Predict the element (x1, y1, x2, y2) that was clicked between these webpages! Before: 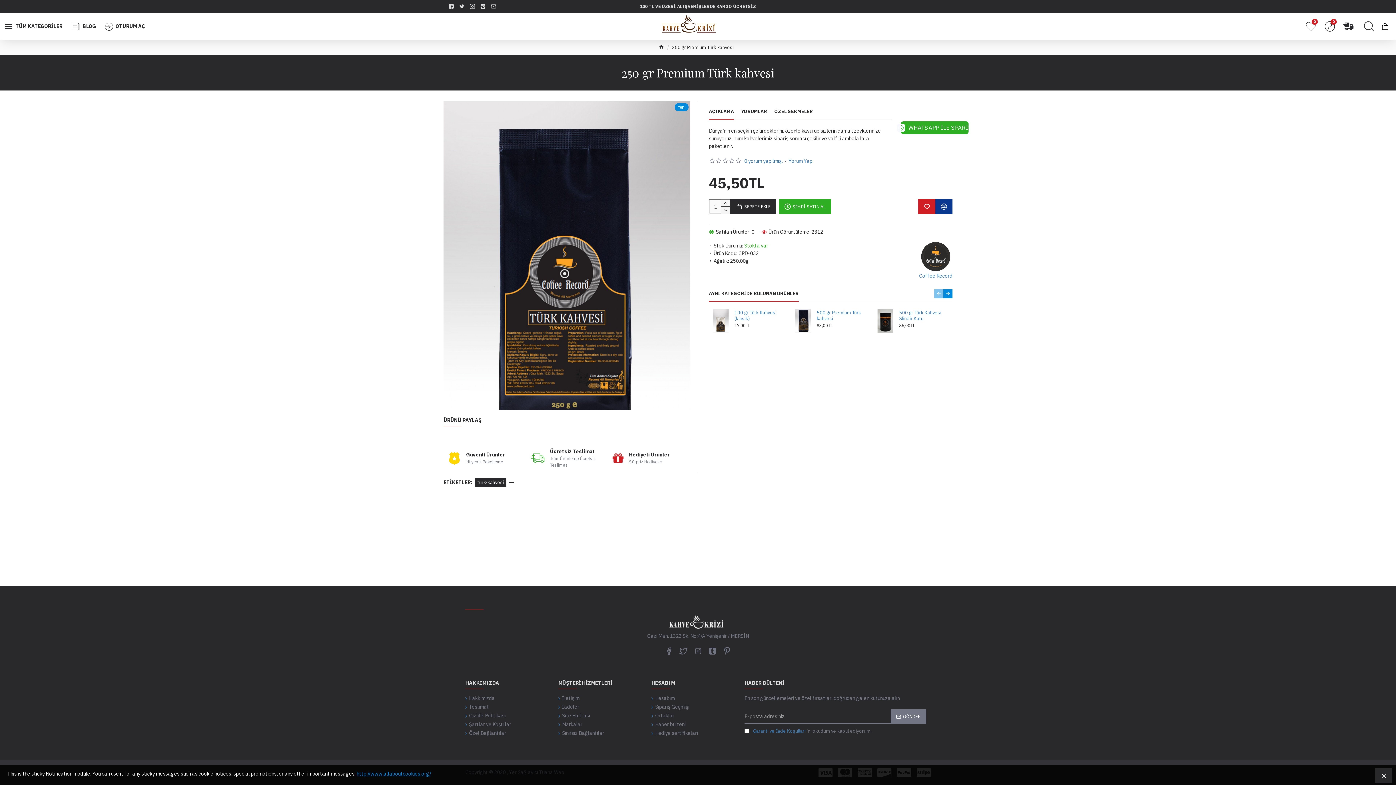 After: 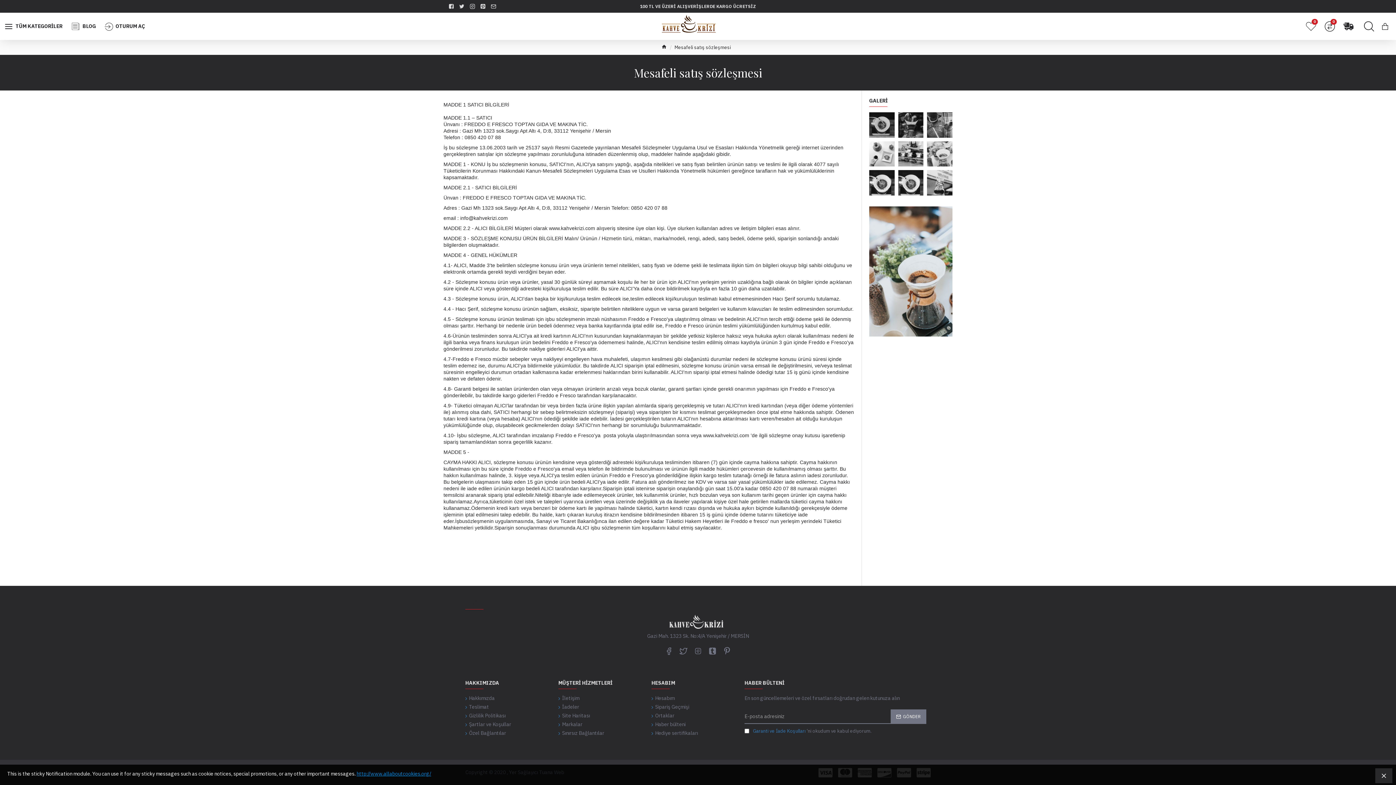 Action: bbox: (465, 703, 489, 712) label: Teslimat